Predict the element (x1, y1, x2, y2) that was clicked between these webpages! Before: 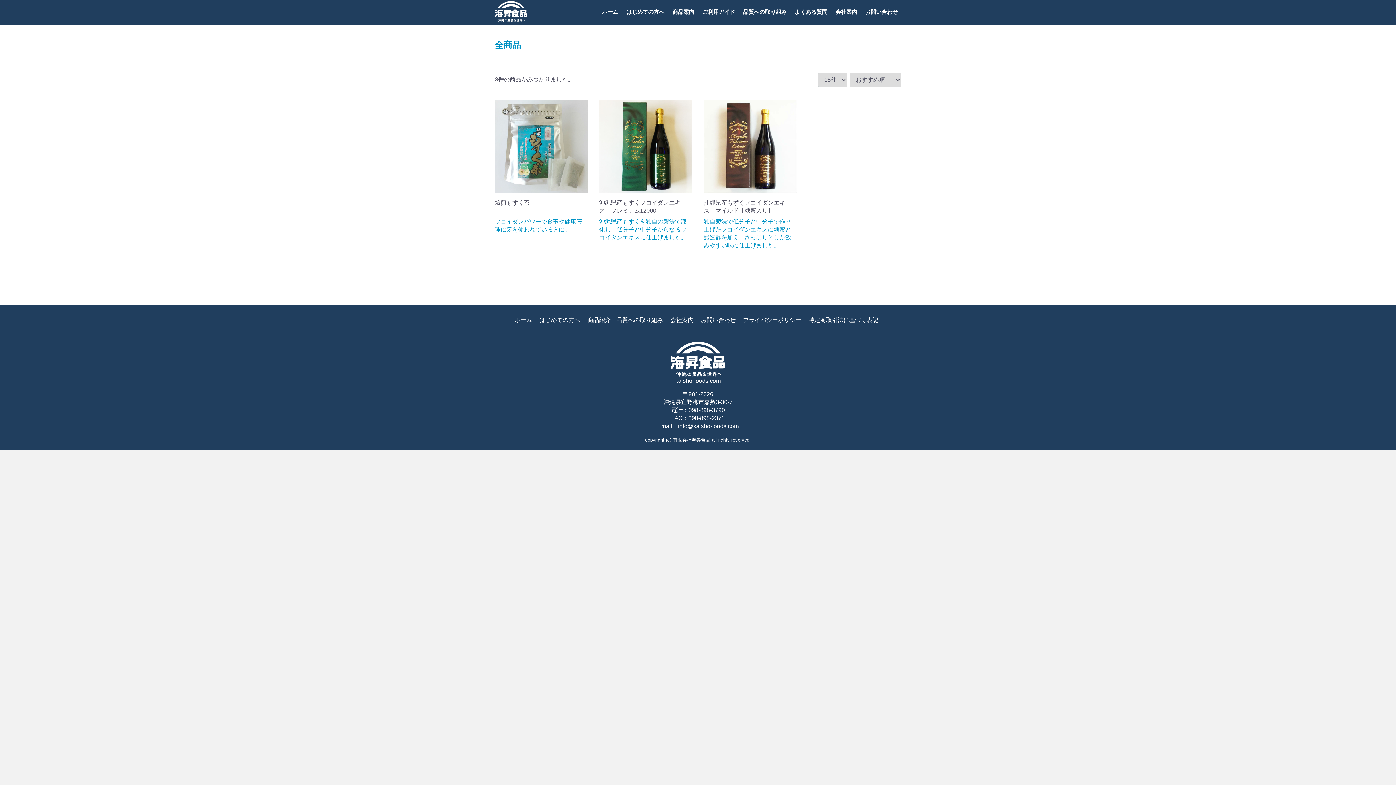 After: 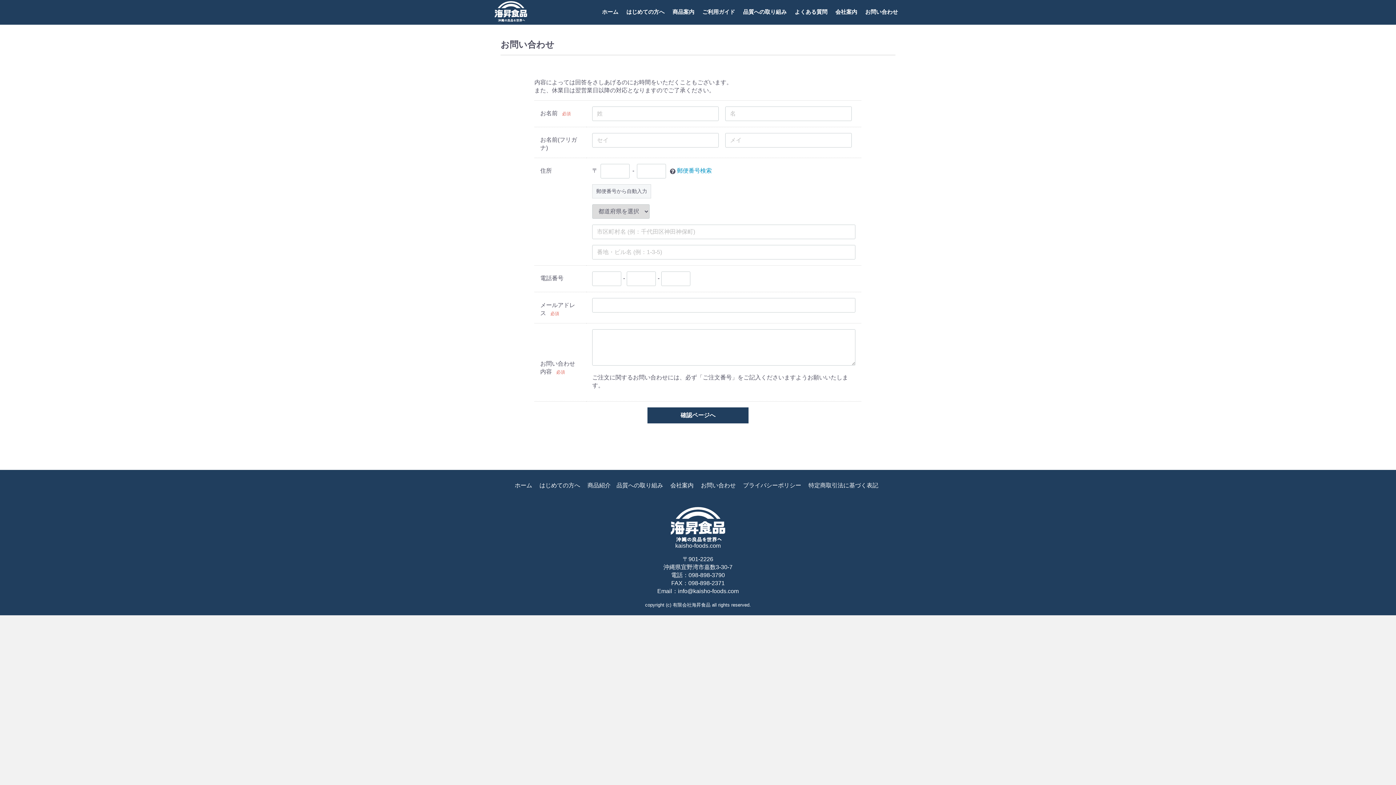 Action: bbox: (701, 317, 736, 323) label: お問い合わせ